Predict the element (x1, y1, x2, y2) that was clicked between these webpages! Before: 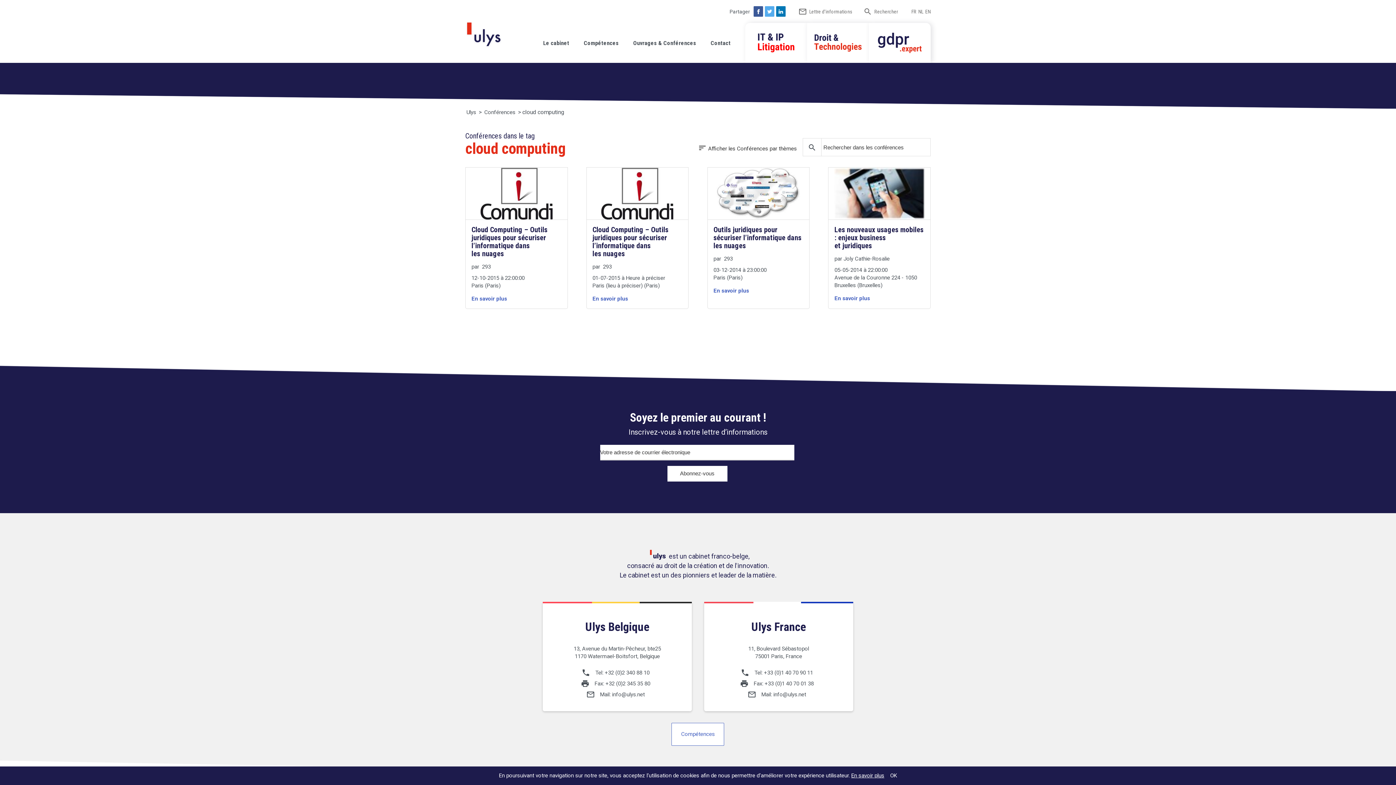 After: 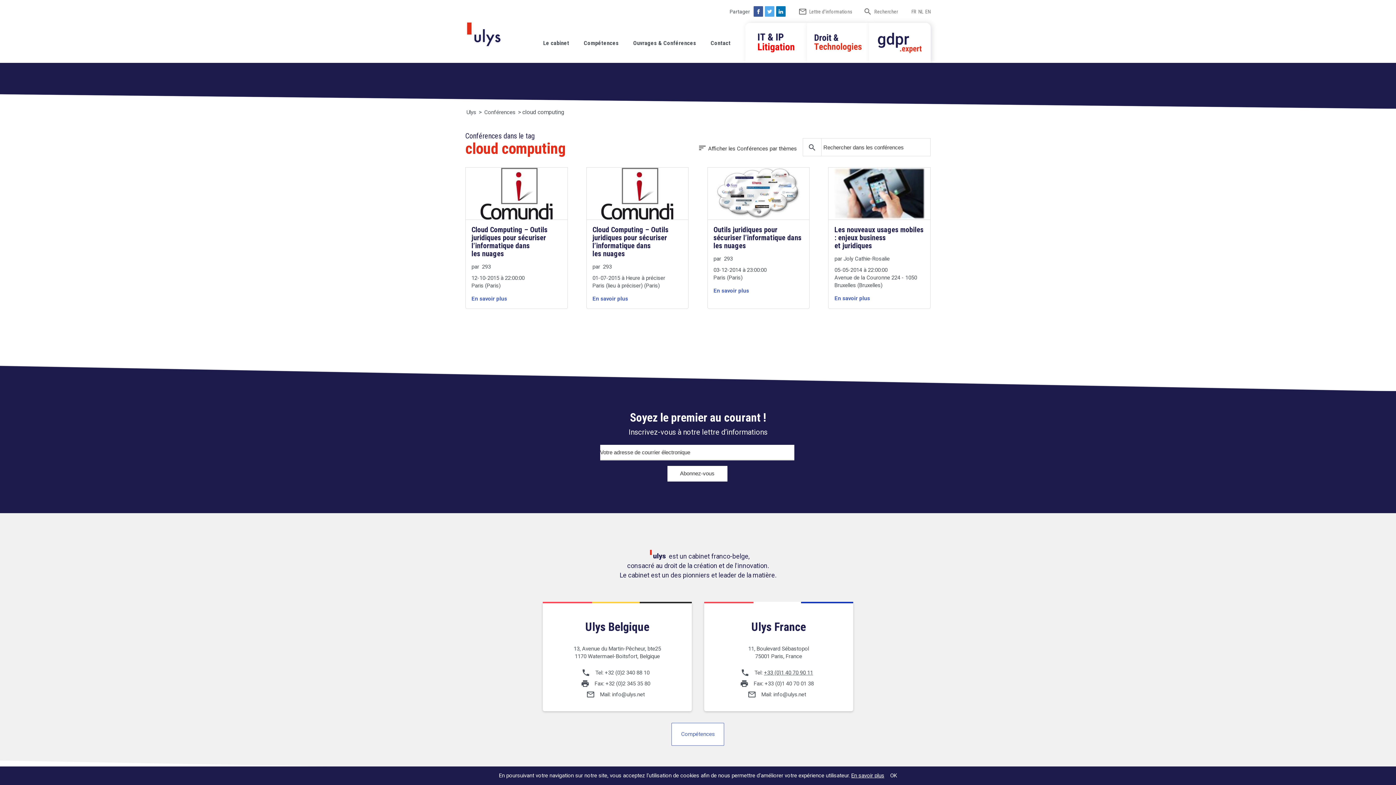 Action: bbox: (764, 669, 813, 676) label: +33 (0)1 40 70 90 11